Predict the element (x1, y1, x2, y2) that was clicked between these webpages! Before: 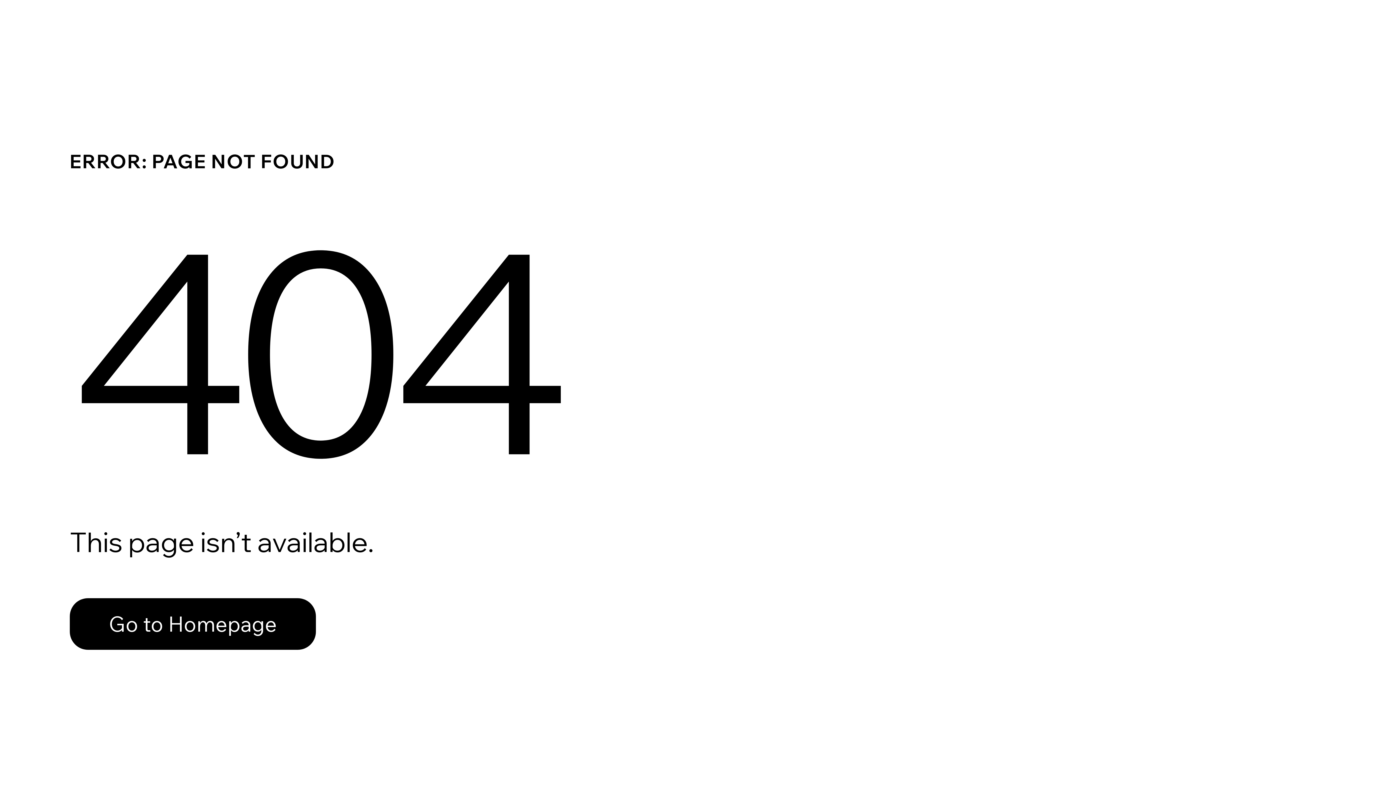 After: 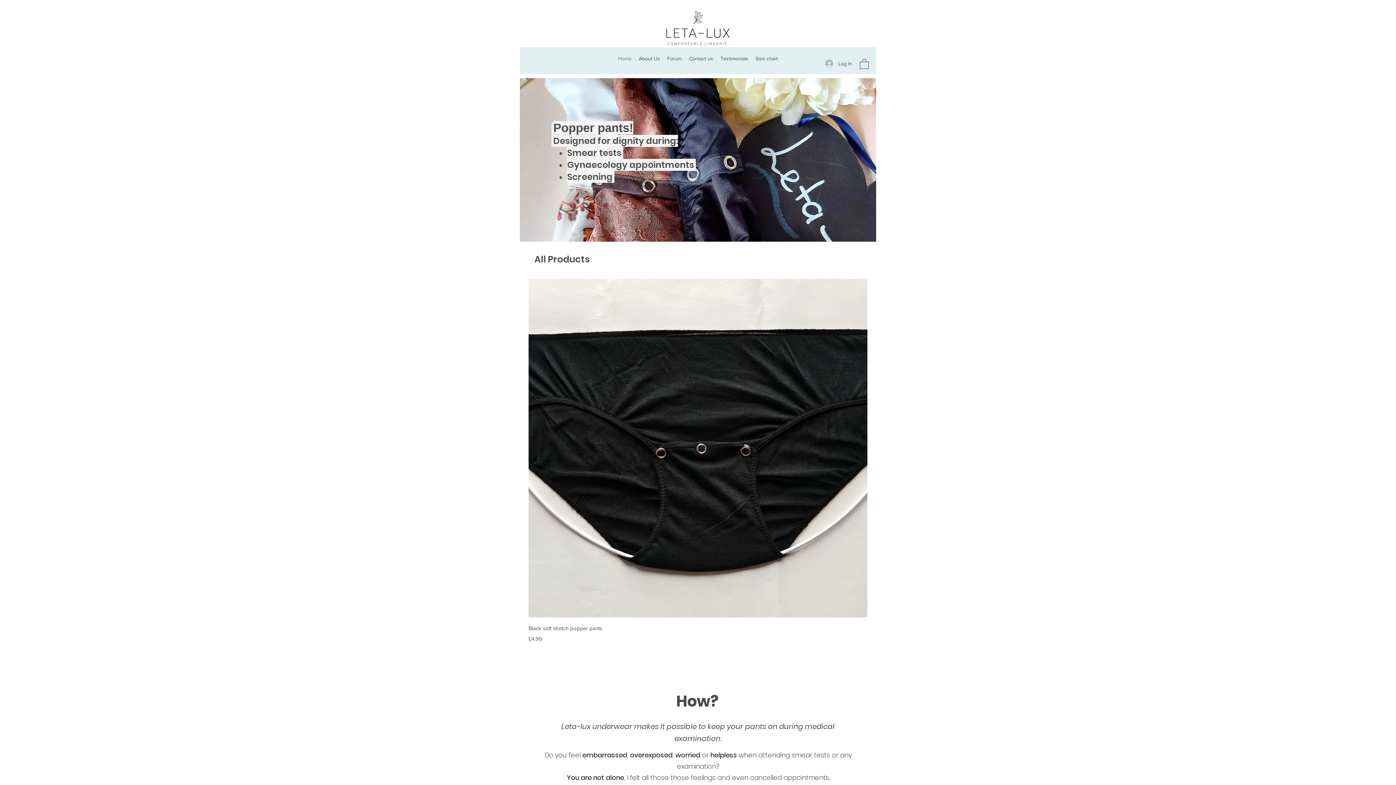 Action: bbox: (69, 598, 316, 650) label: Go to Homepage